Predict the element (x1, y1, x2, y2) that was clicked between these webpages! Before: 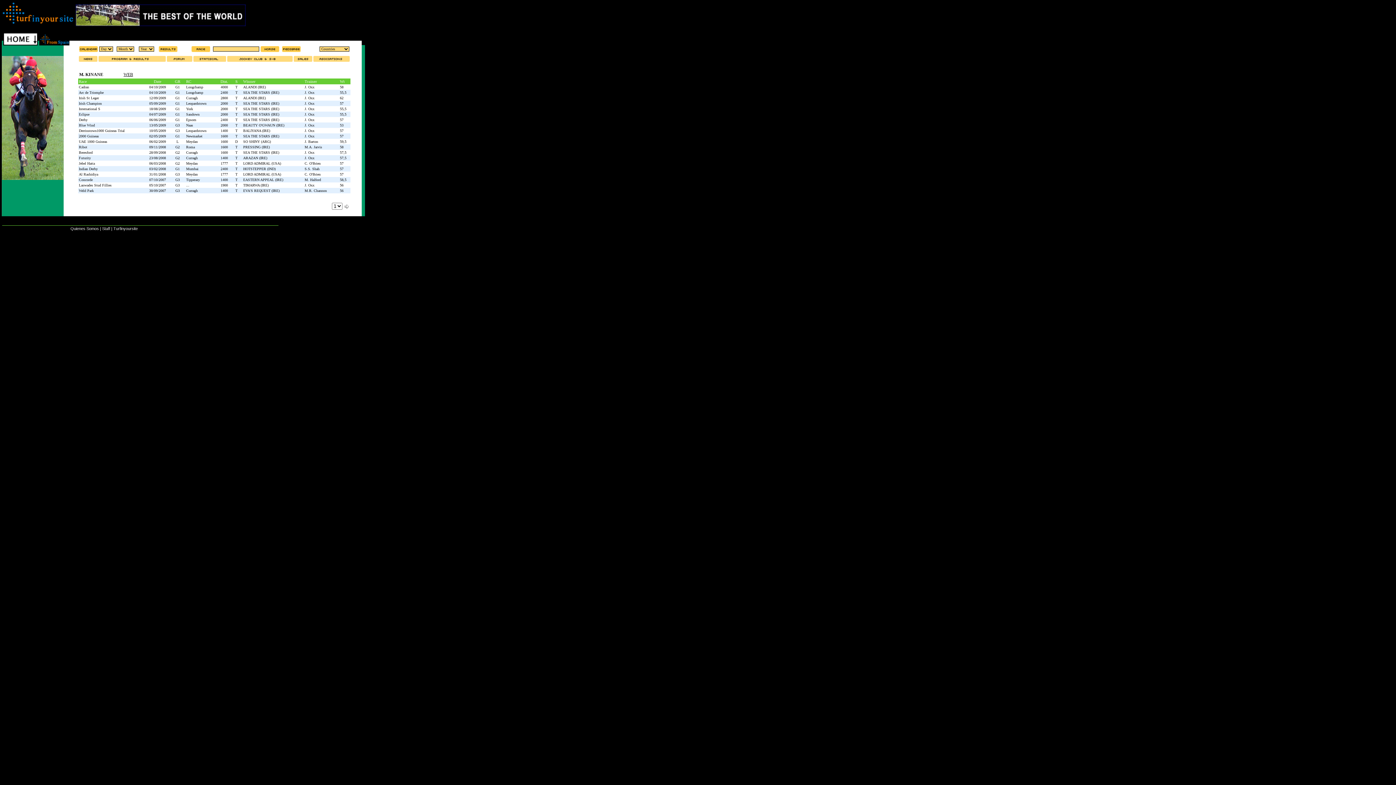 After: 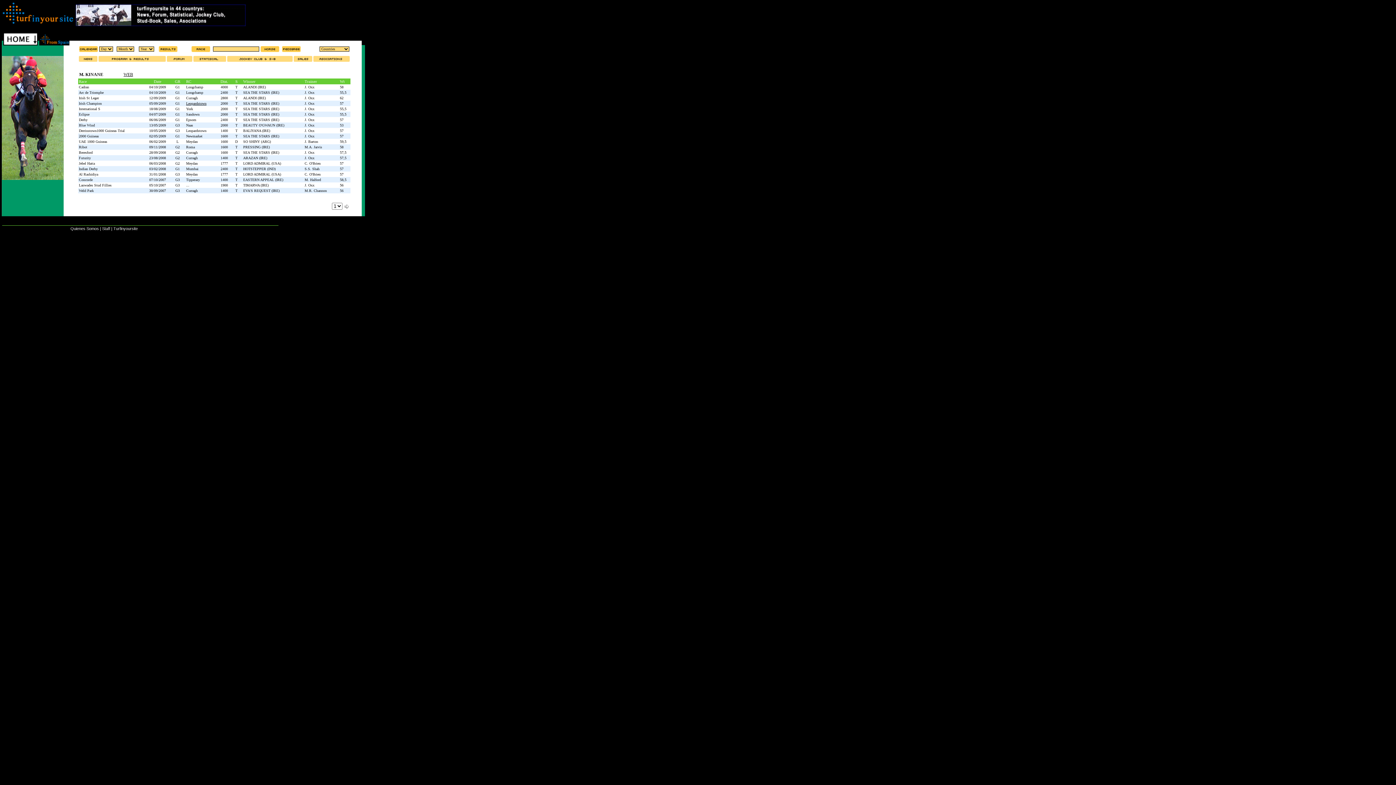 Action: label: Leopardstown bbox: (186, 101, 206, 105)